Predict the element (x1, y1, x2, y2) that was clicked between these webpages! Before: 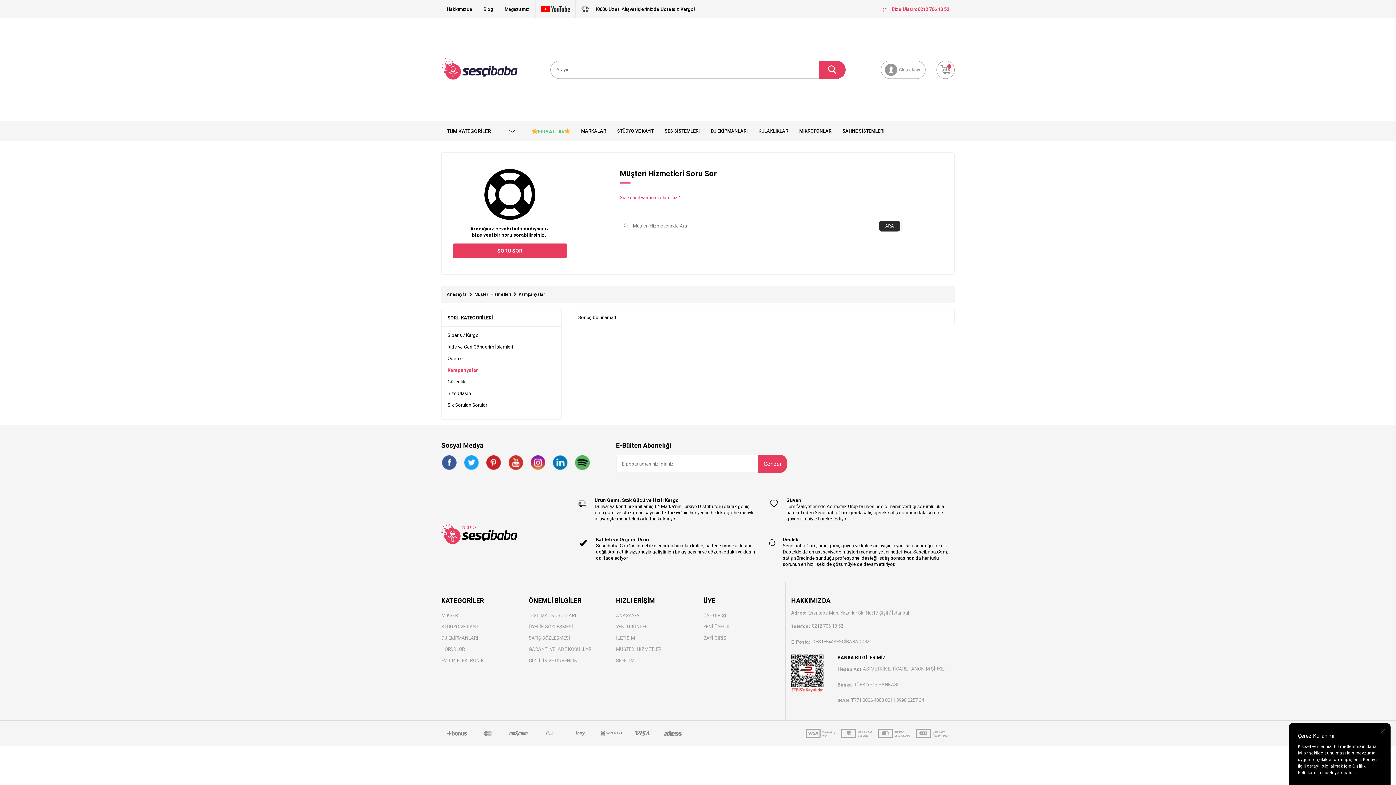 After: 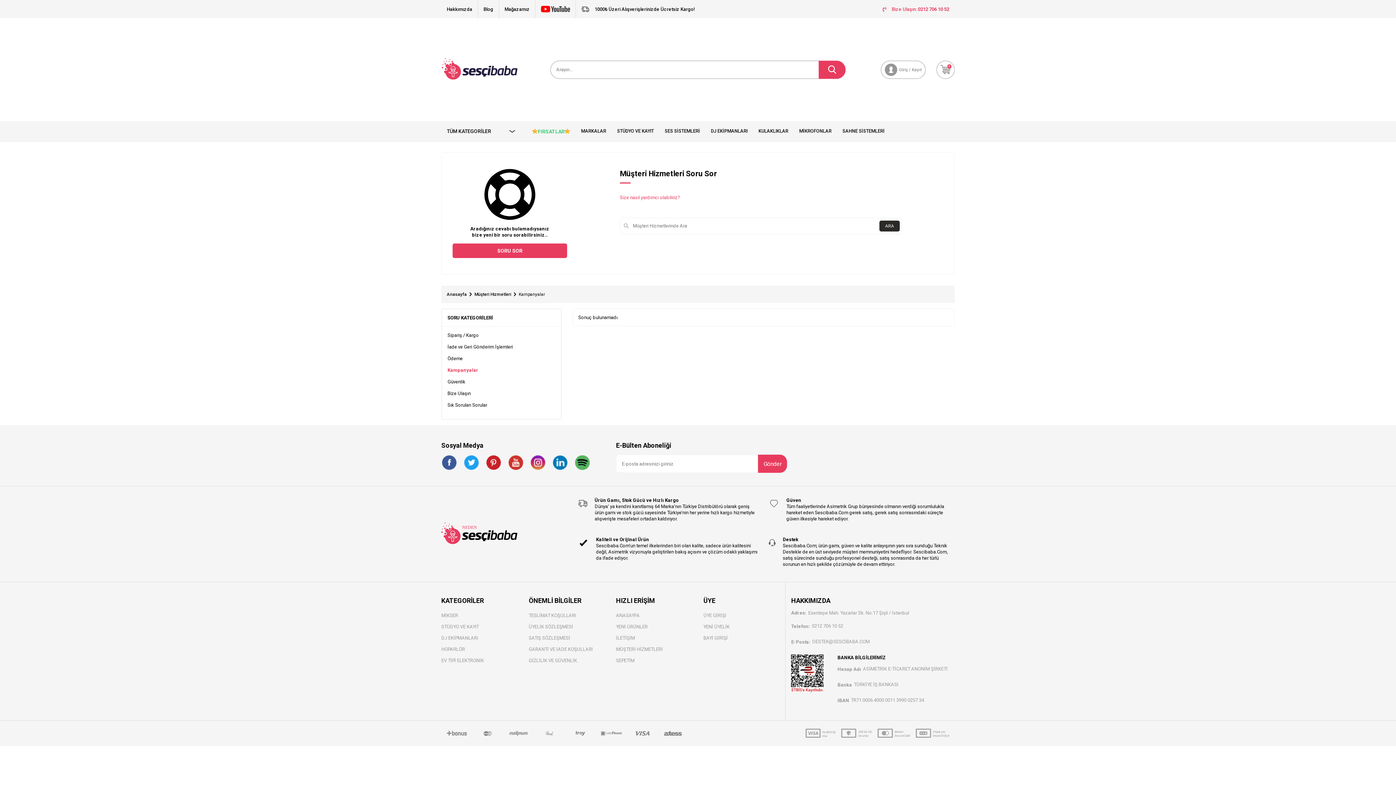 Action: label: BAYİ GİRİŞİ bbox: (703, 632, 780, 643)